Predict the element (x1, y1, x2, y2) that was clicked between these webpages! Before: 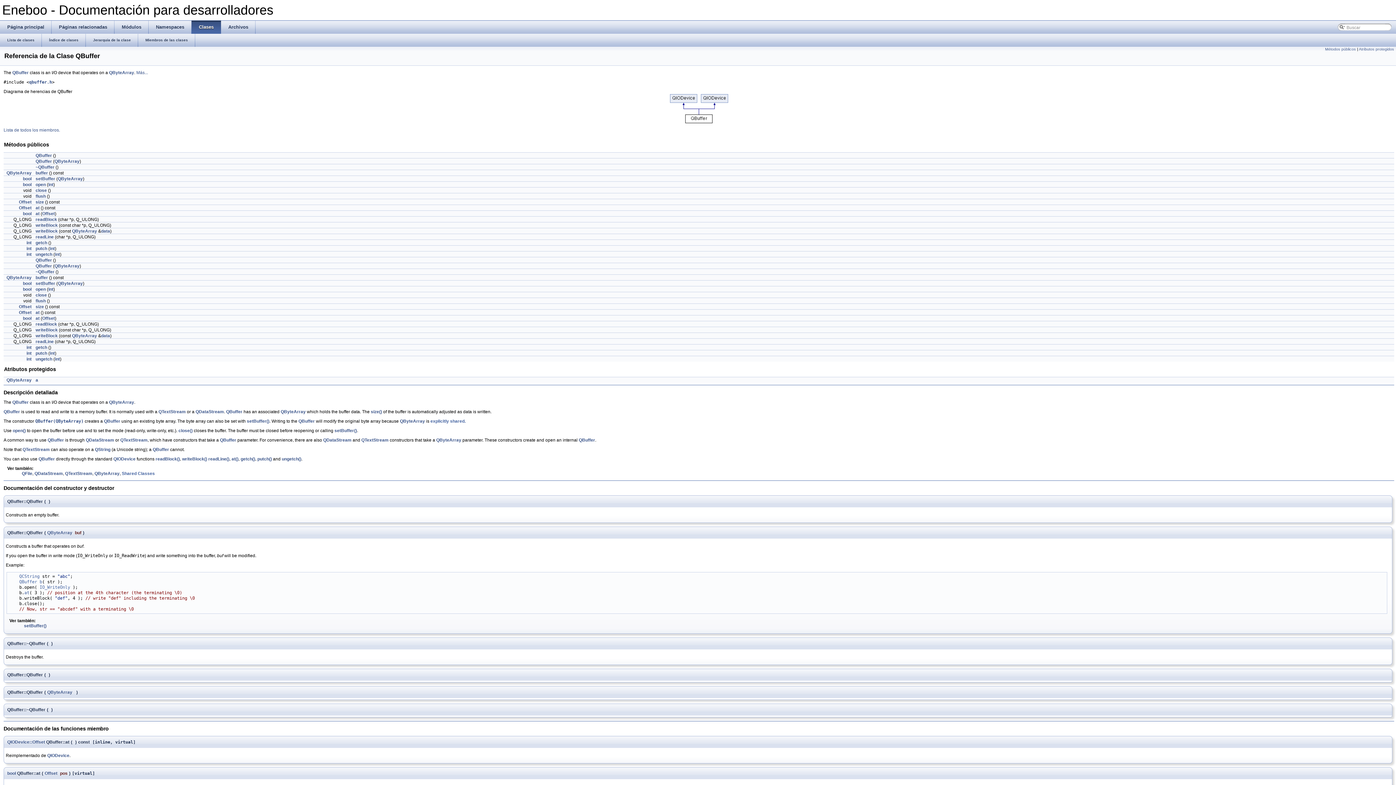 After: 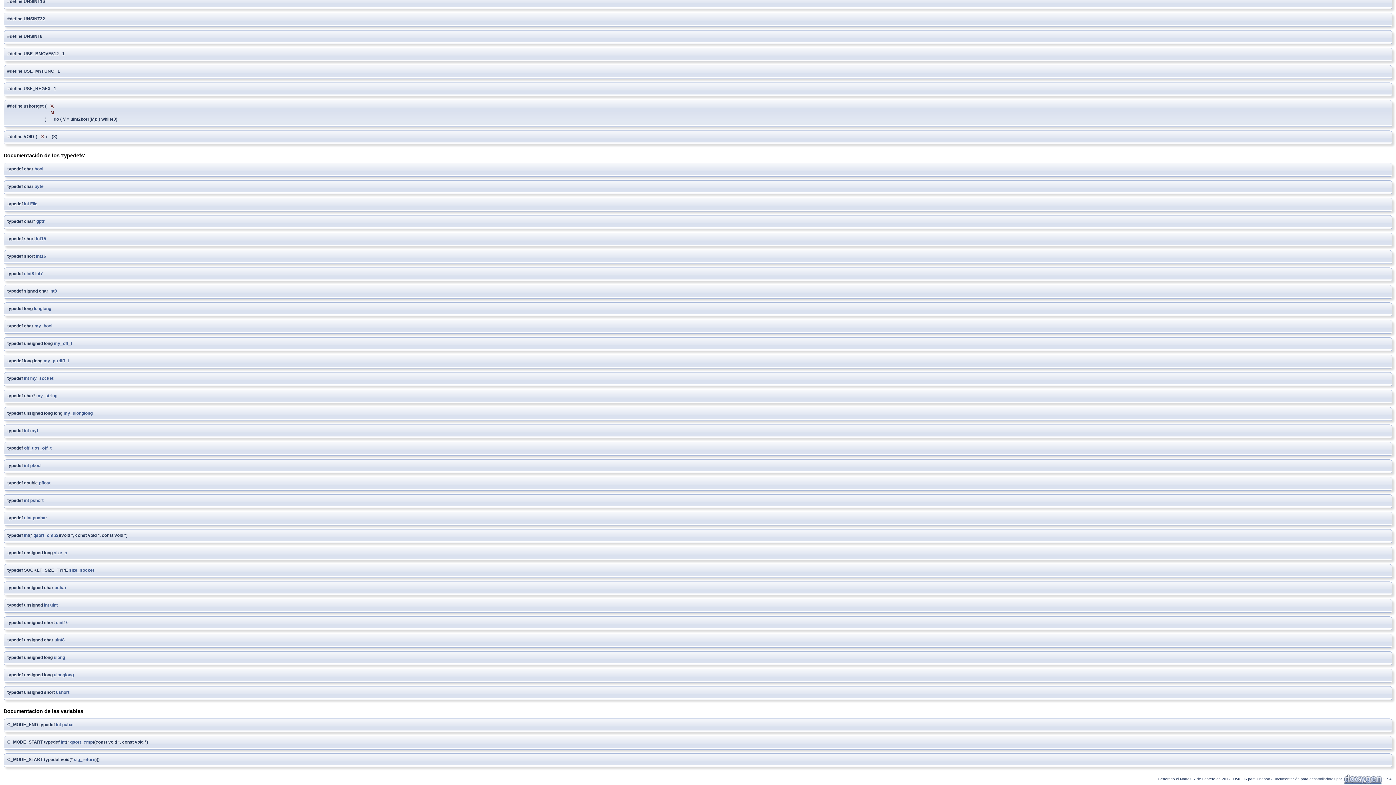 Action: label: bool bbox: (22, 182, 31, 187)